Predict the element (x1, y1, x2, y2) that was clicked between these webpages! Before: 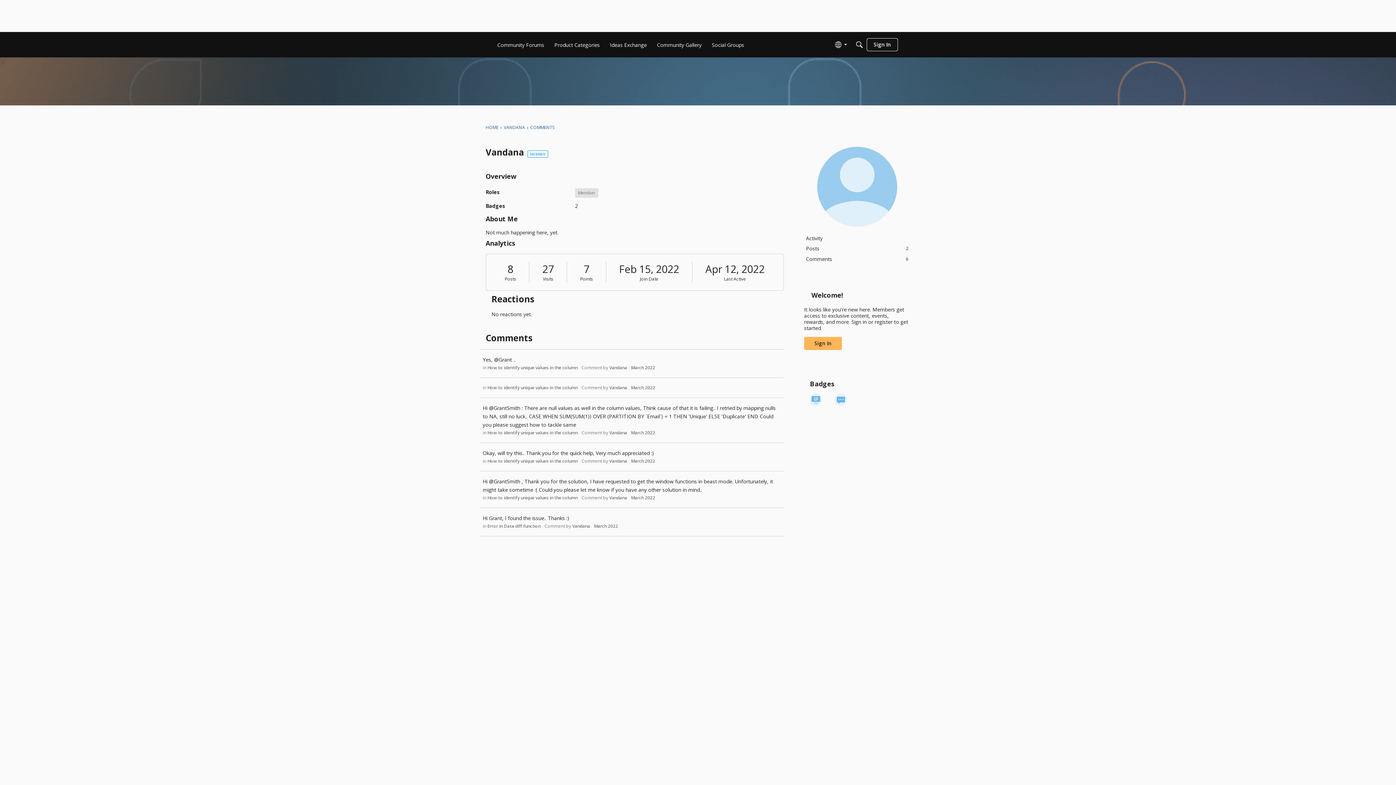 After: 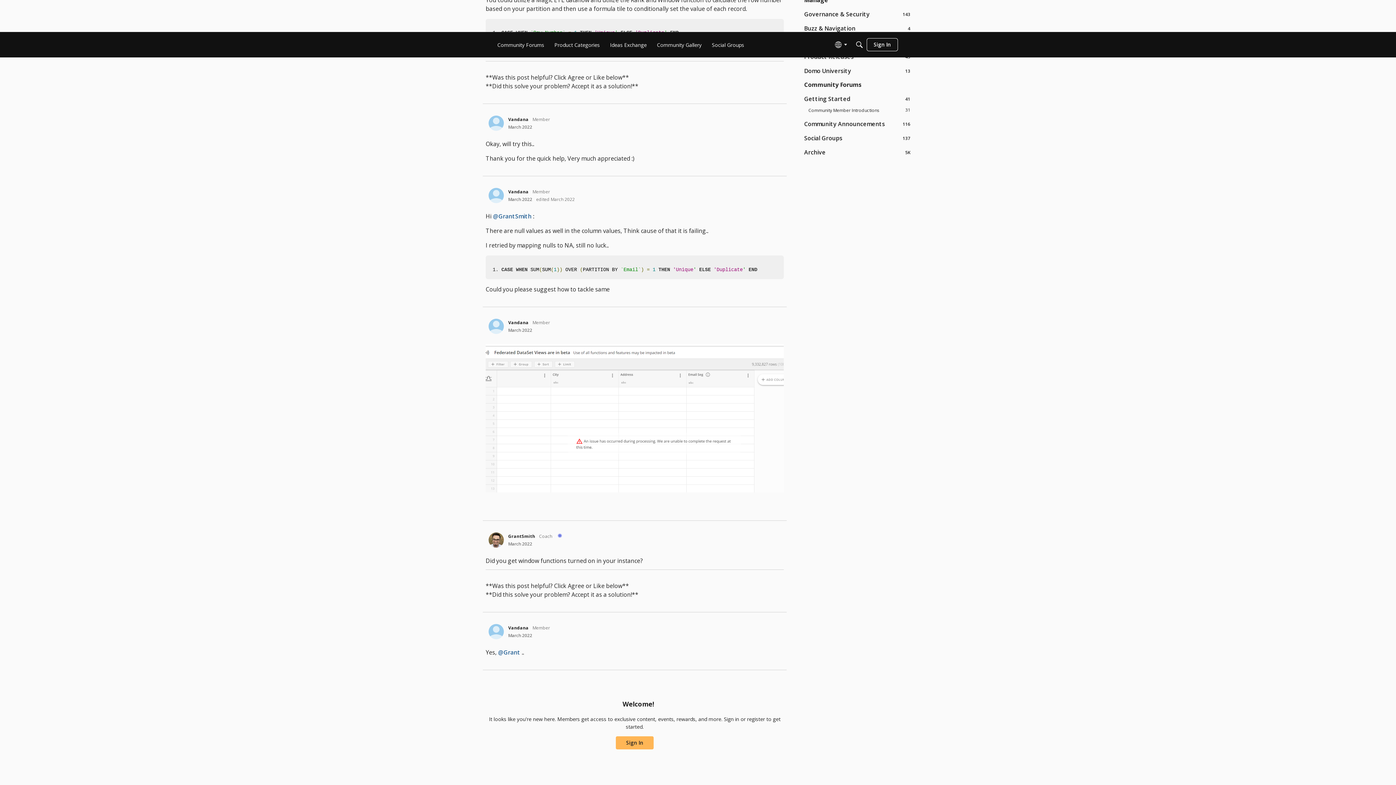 Action: bbox: (487, 458, 577, 464) label: How to identify unique values in the column